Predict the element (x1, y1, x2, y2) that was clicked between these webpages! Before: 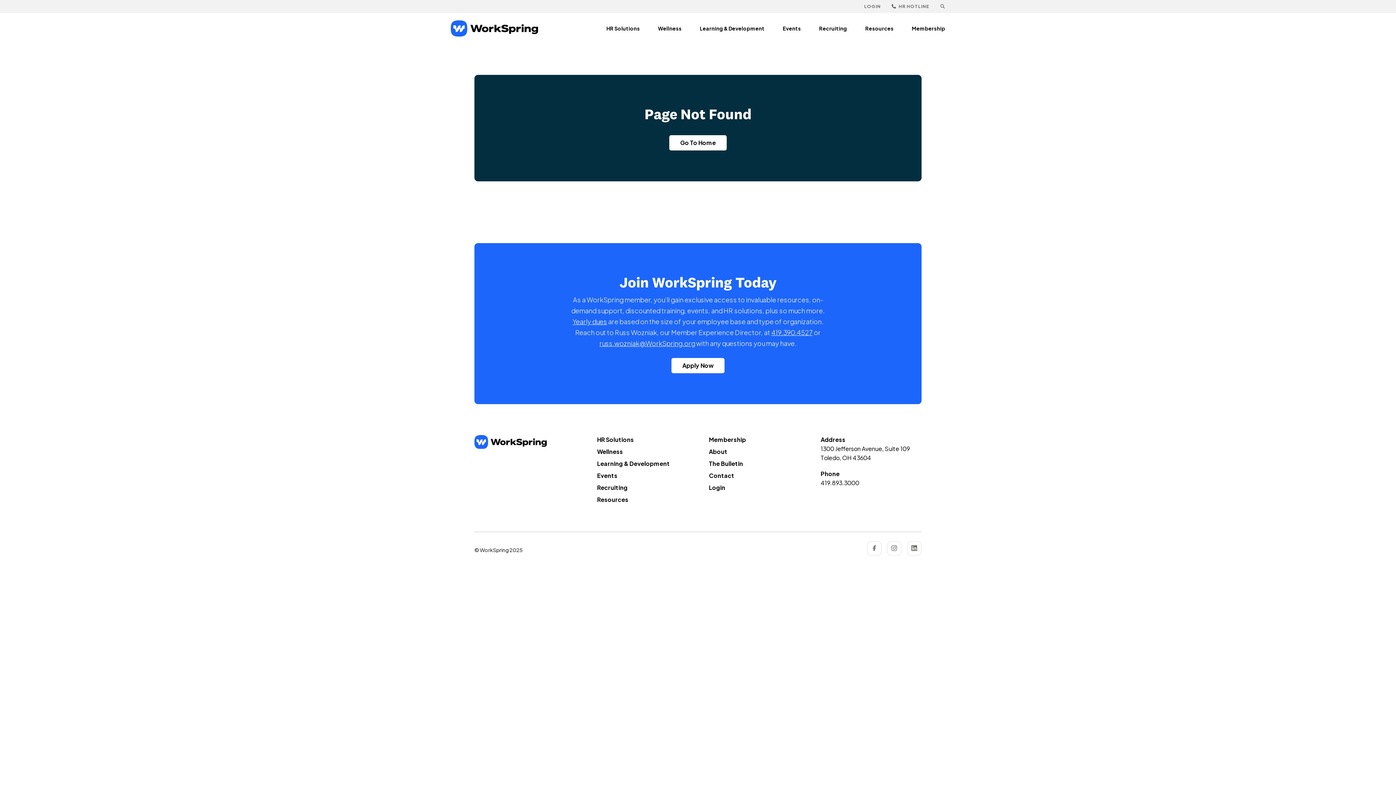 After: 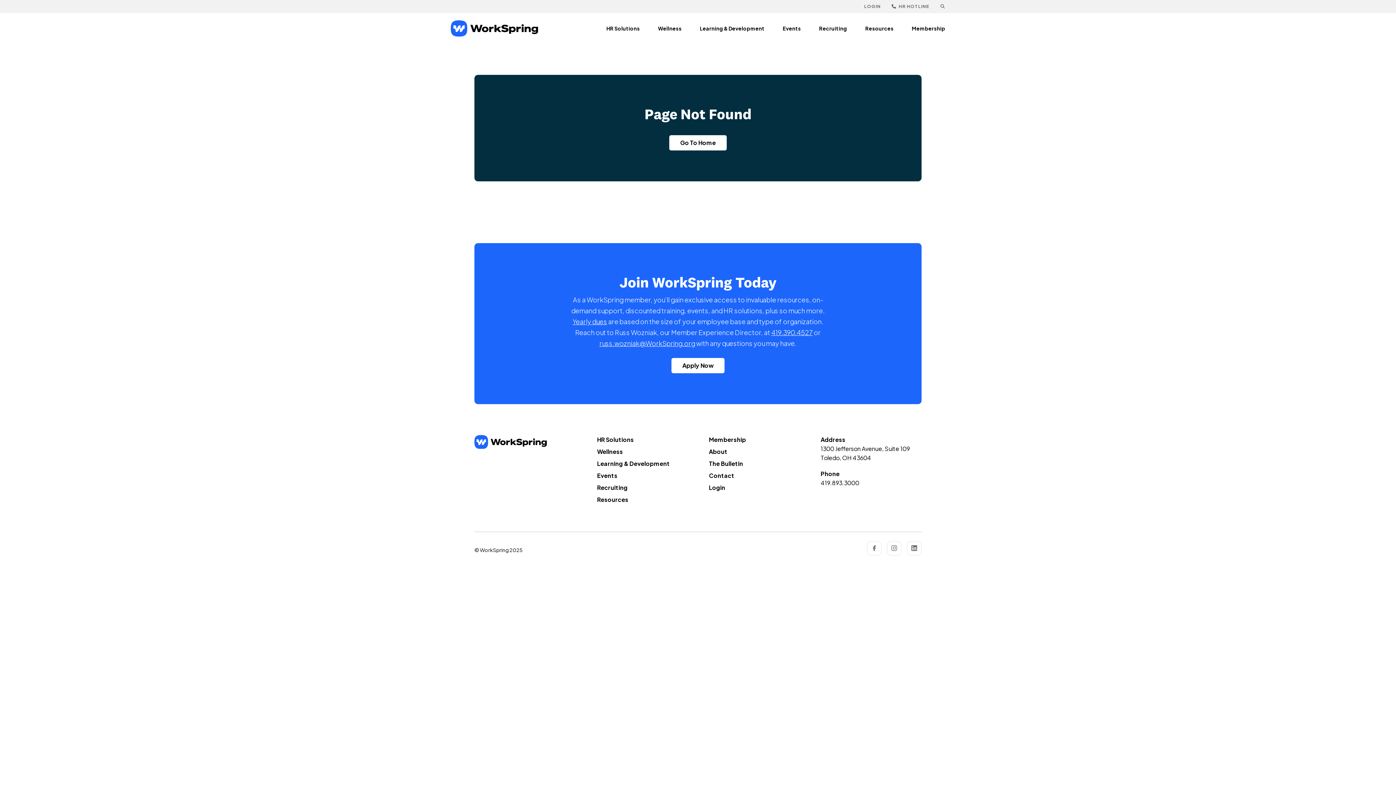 Action: bbox: (907, 541, 921, 555) label: linkedin link